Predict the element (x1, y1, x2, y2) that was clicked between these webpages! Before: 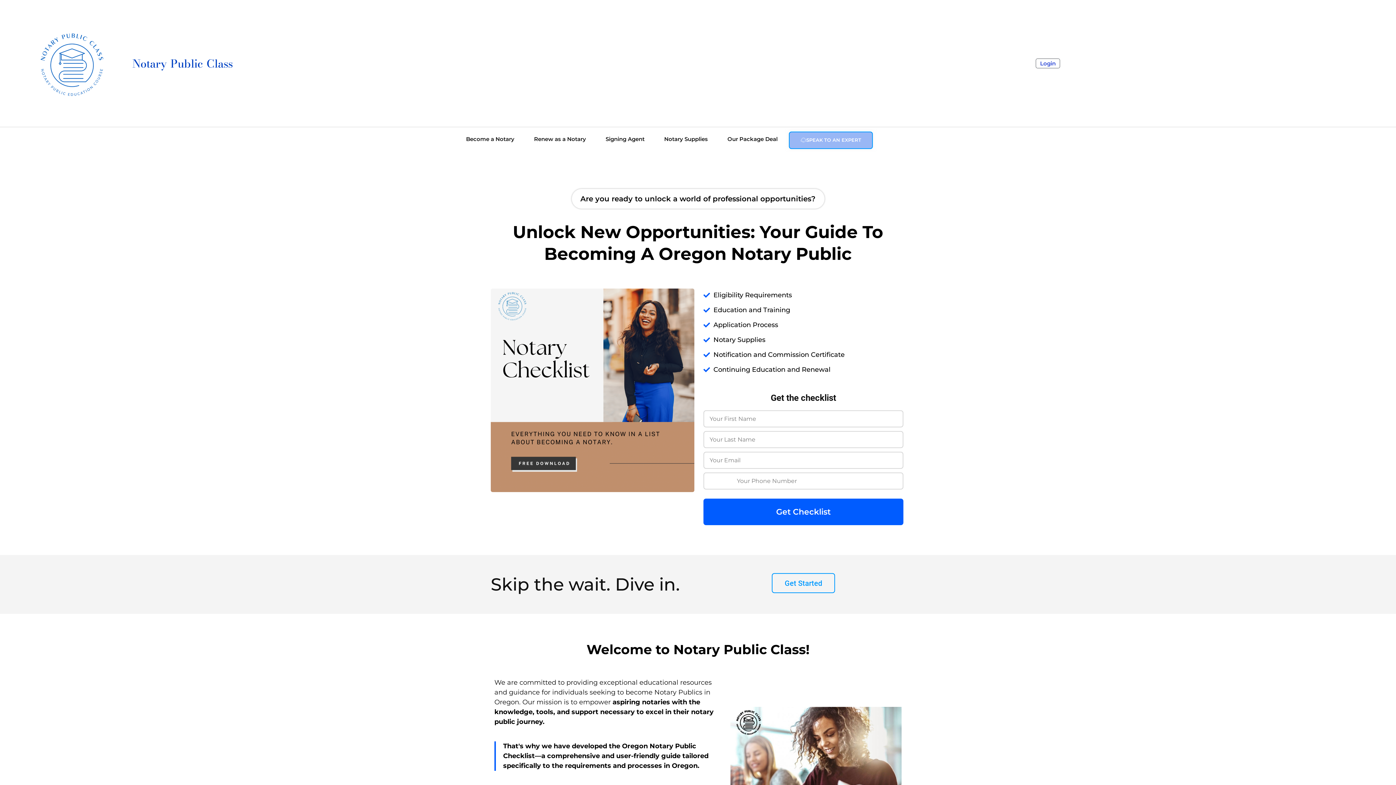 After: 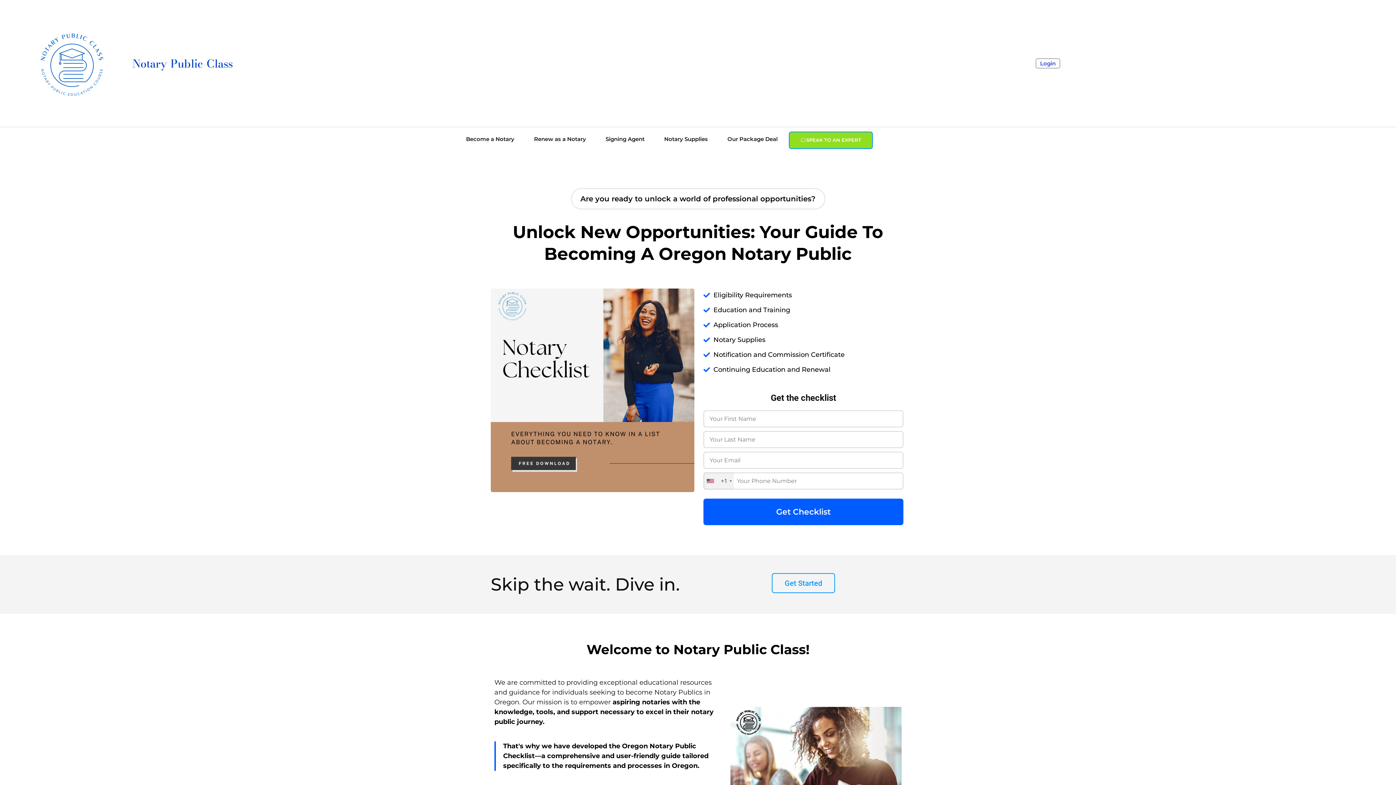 Action: label: SPEAK TO AN EXPERT bbox: (789, 131, 873, 149)